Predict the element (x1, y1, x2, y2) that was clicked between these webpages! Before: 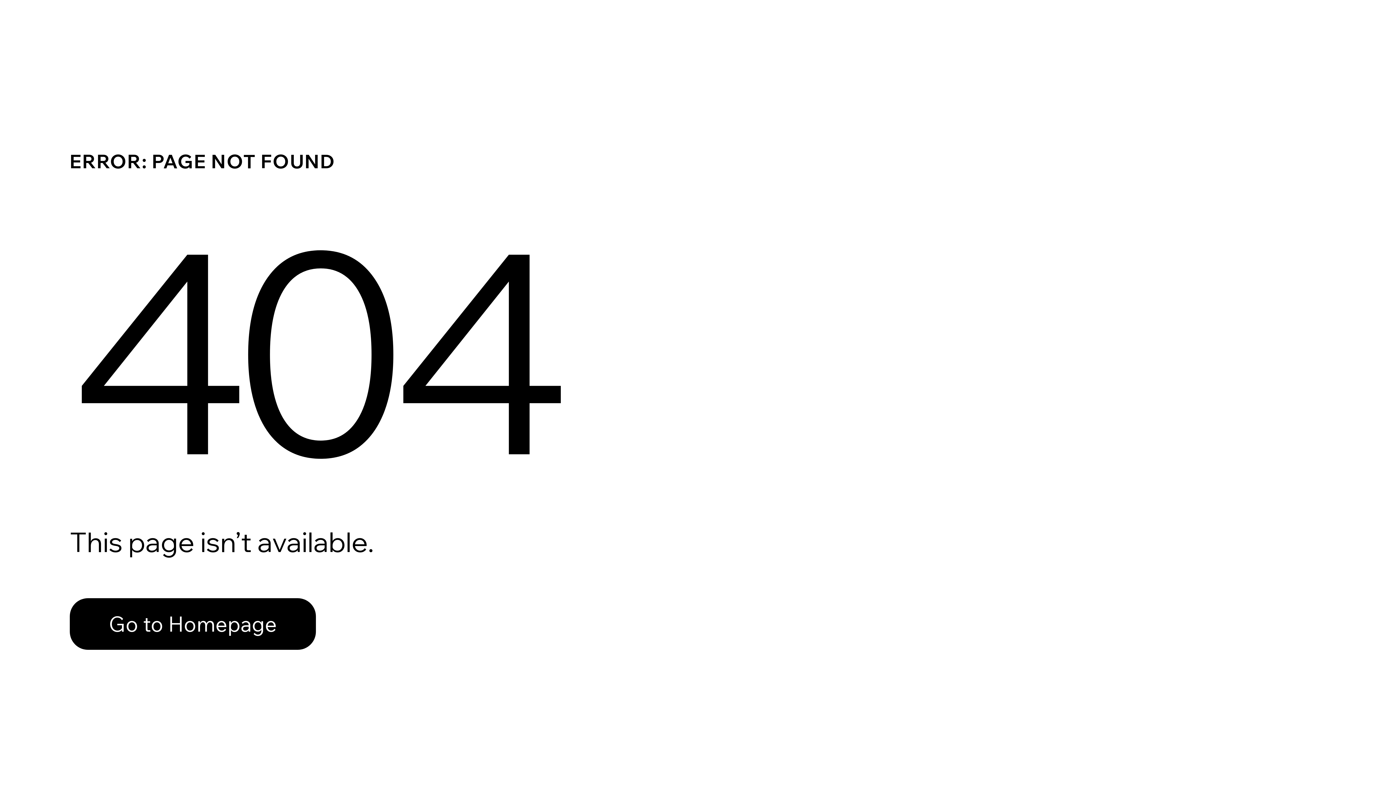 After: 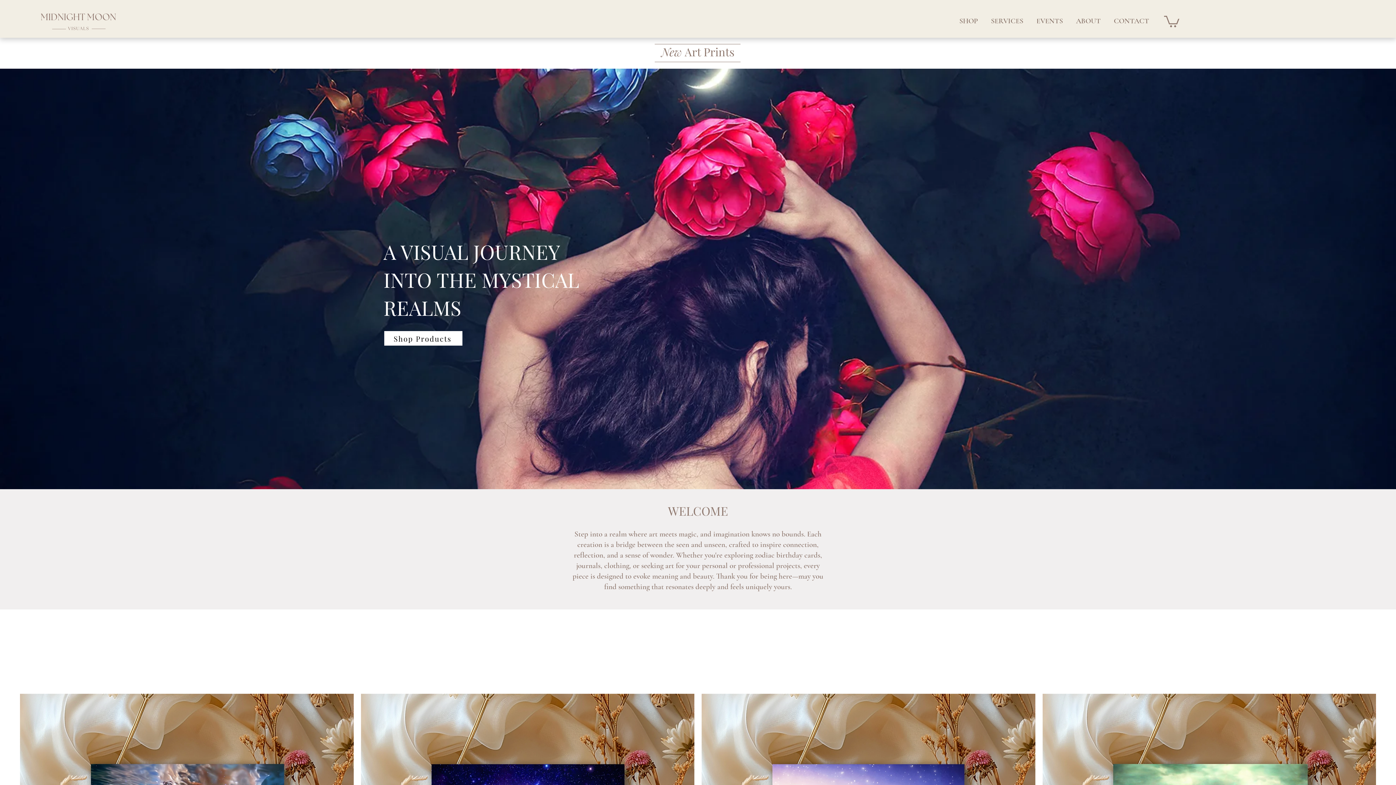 Action: label: Go to Homepage bbox: (69, 598, 316, 650)